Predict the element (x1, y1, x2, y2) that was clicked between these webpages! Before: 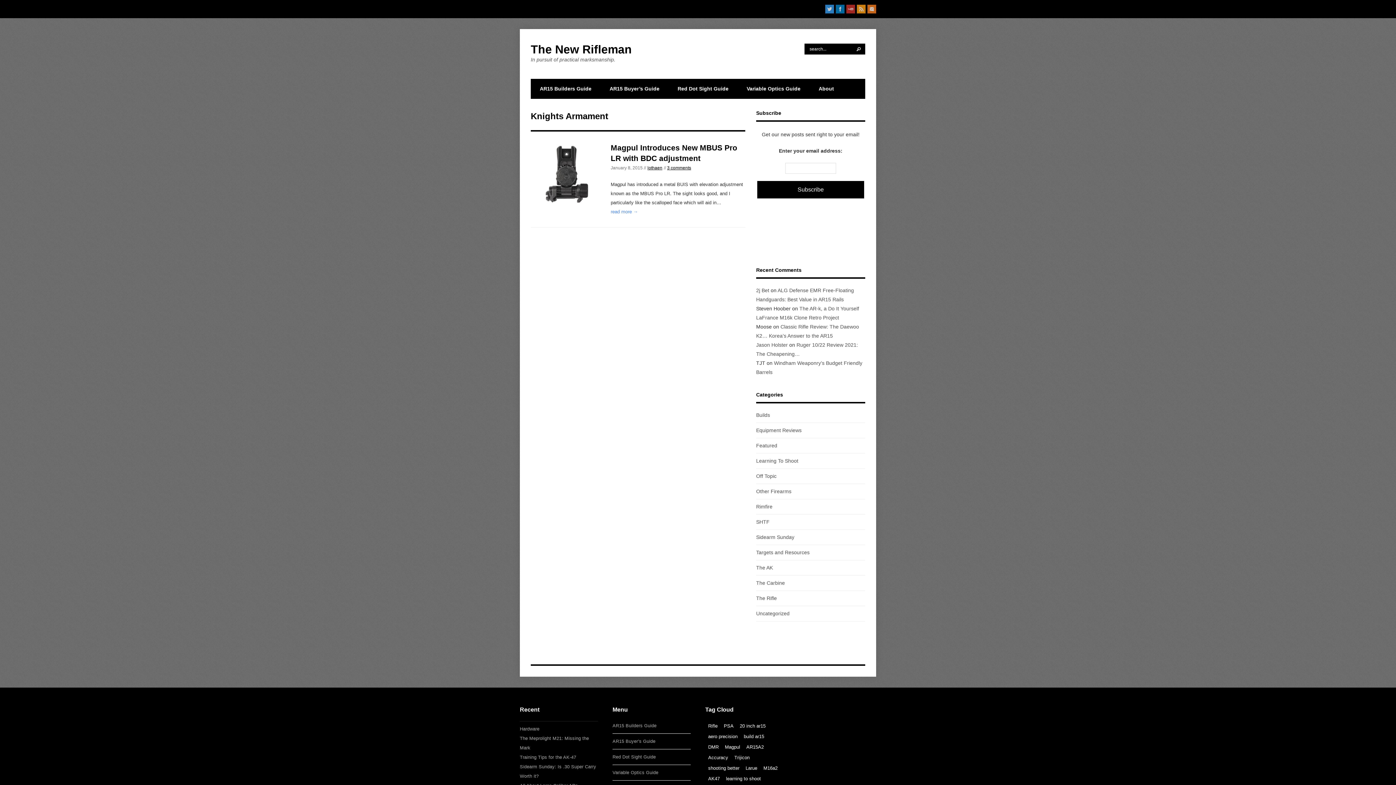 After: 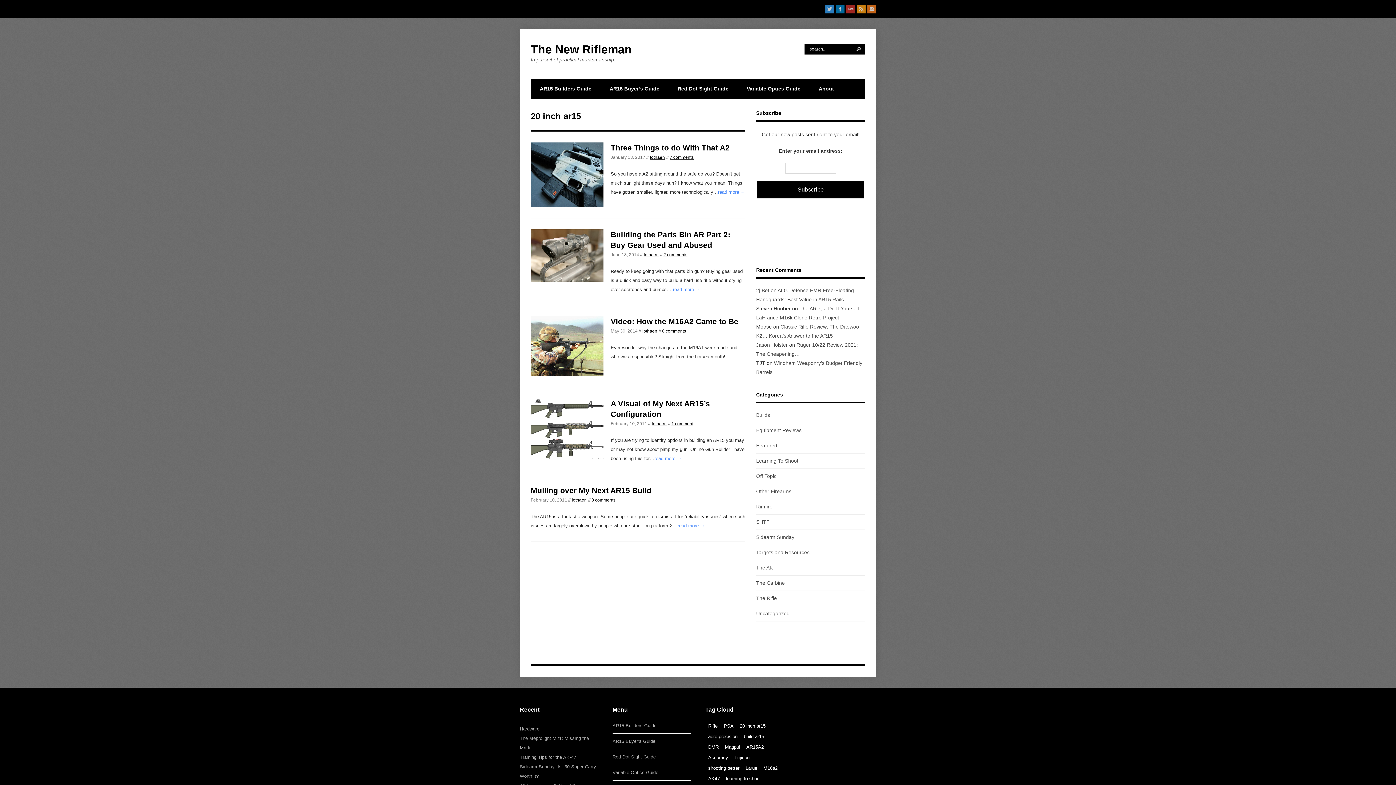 Action: bbox: (737, 721, 768, 731) label: 20 inch ar15